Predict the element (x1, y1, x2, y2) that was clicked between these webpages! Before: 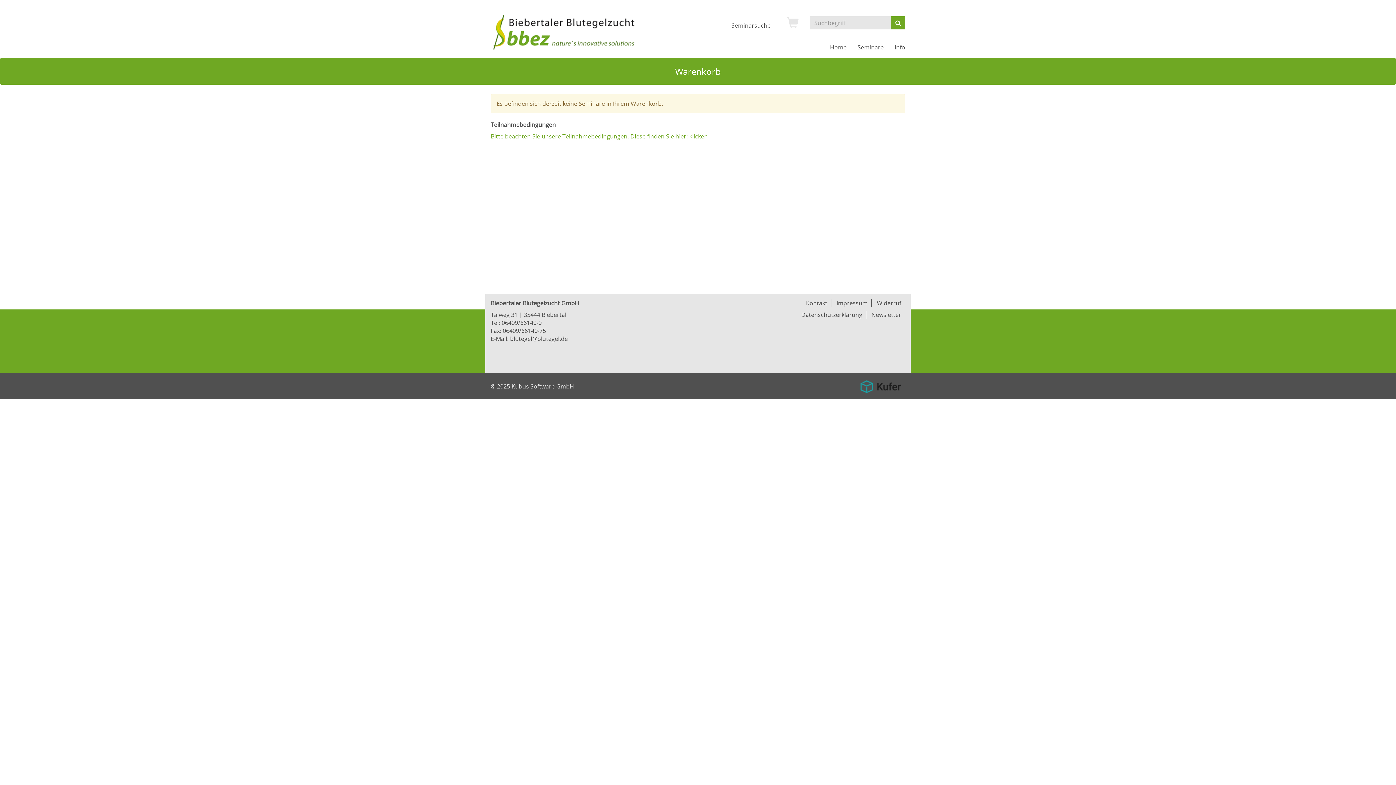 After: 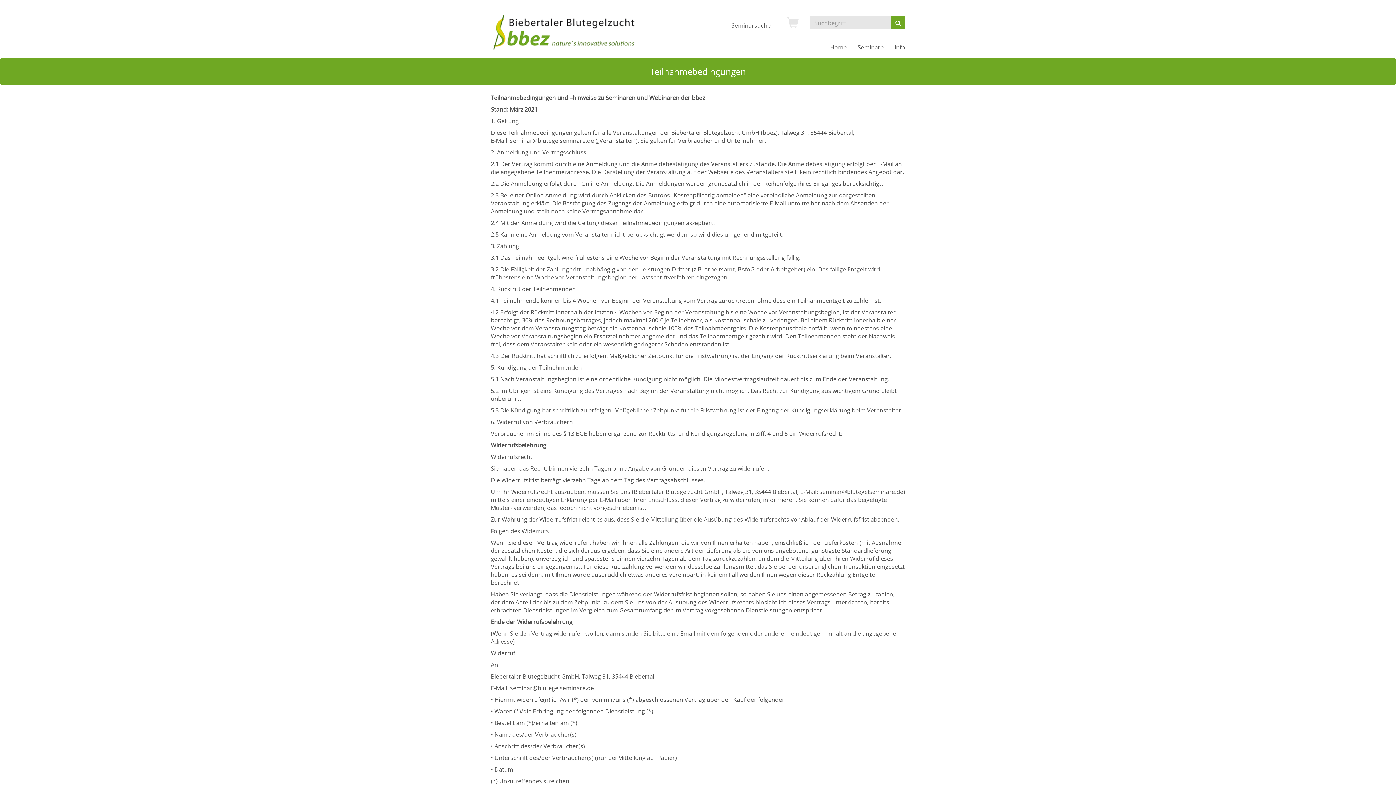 Action: bbox: (490, 132, 708, 140) label: Bitte beachten Sie unsere Teilnahmebedingungen. Diese finden Sie hier: klicken